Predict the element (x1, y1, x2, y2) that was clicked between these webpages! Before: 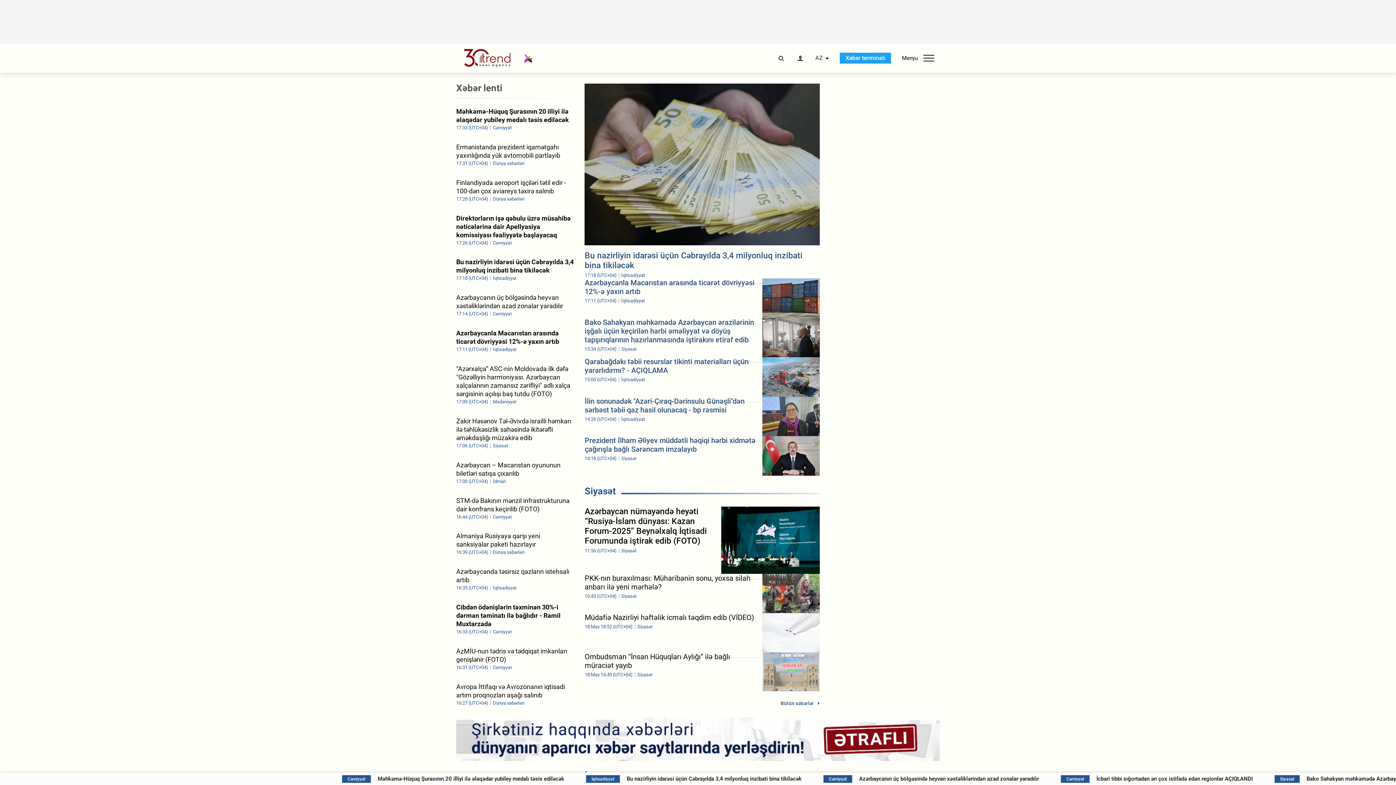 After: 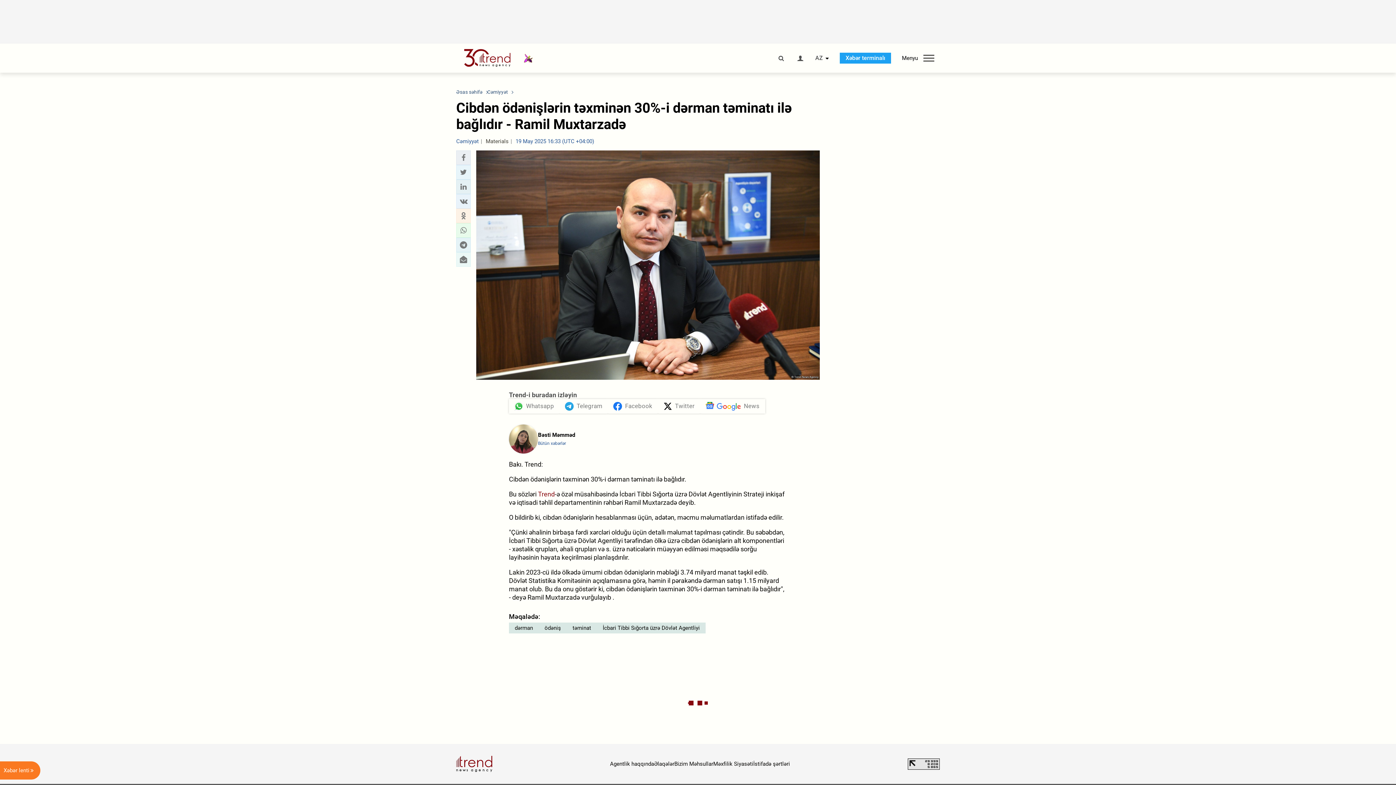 Action: label: Cibdən ödənişlərin təxminən 30%-i dərman təminatı ilə bağlıdır - Ramil Muxtarzadə
16:33 (UTC+04) Cəmiyyət bbox: (456, 603, 573, 635)